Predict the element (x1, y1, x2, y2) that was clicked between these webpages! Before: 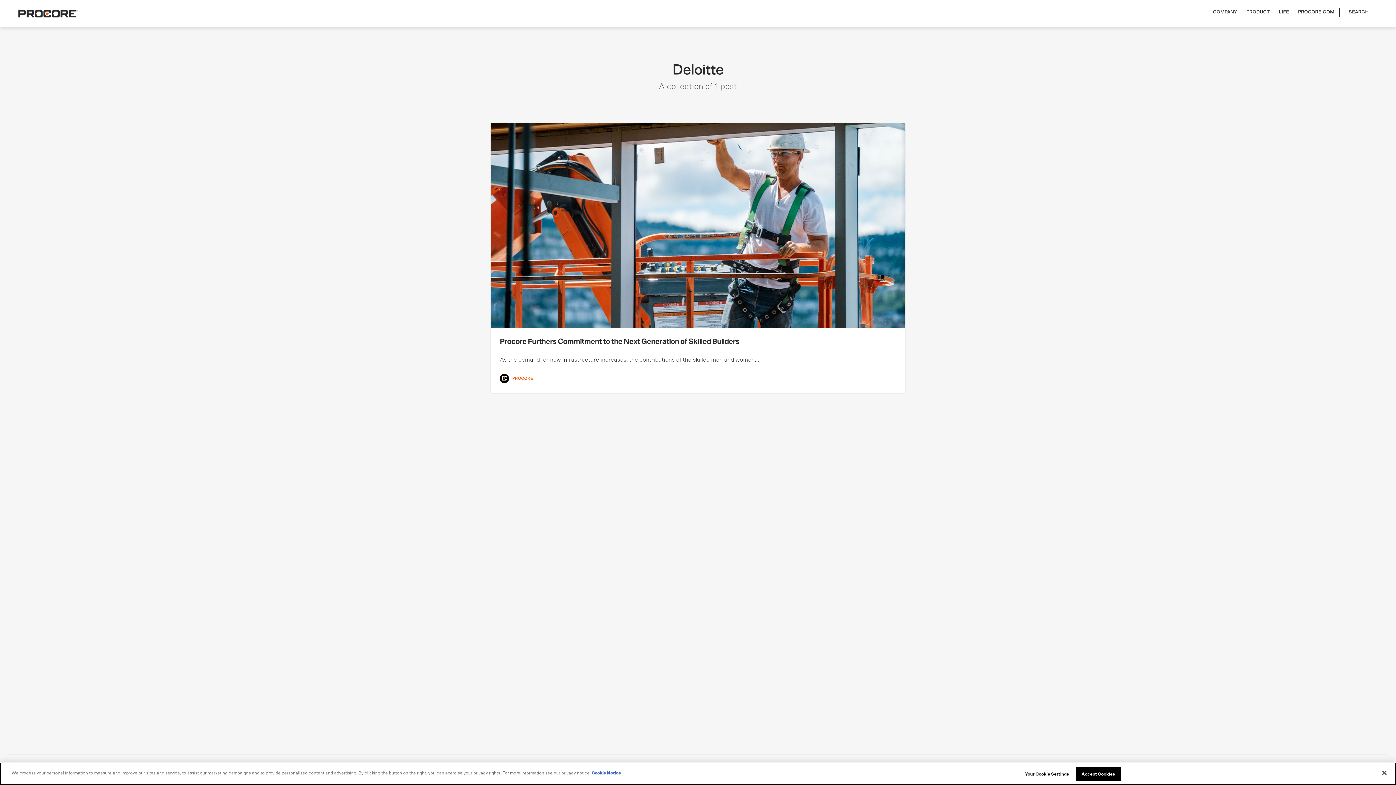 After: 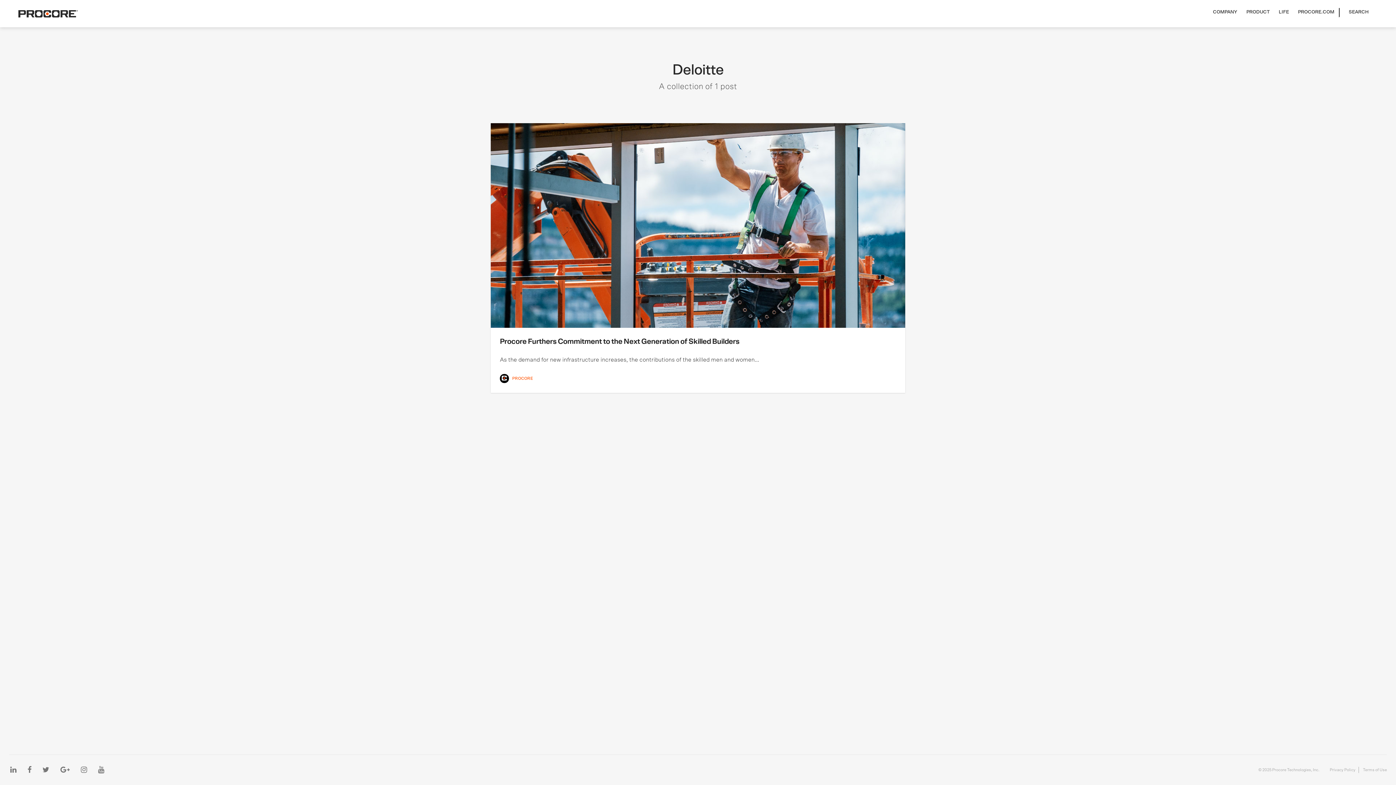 Action: bbox: (1376, 765, 1392, 781) label: Close